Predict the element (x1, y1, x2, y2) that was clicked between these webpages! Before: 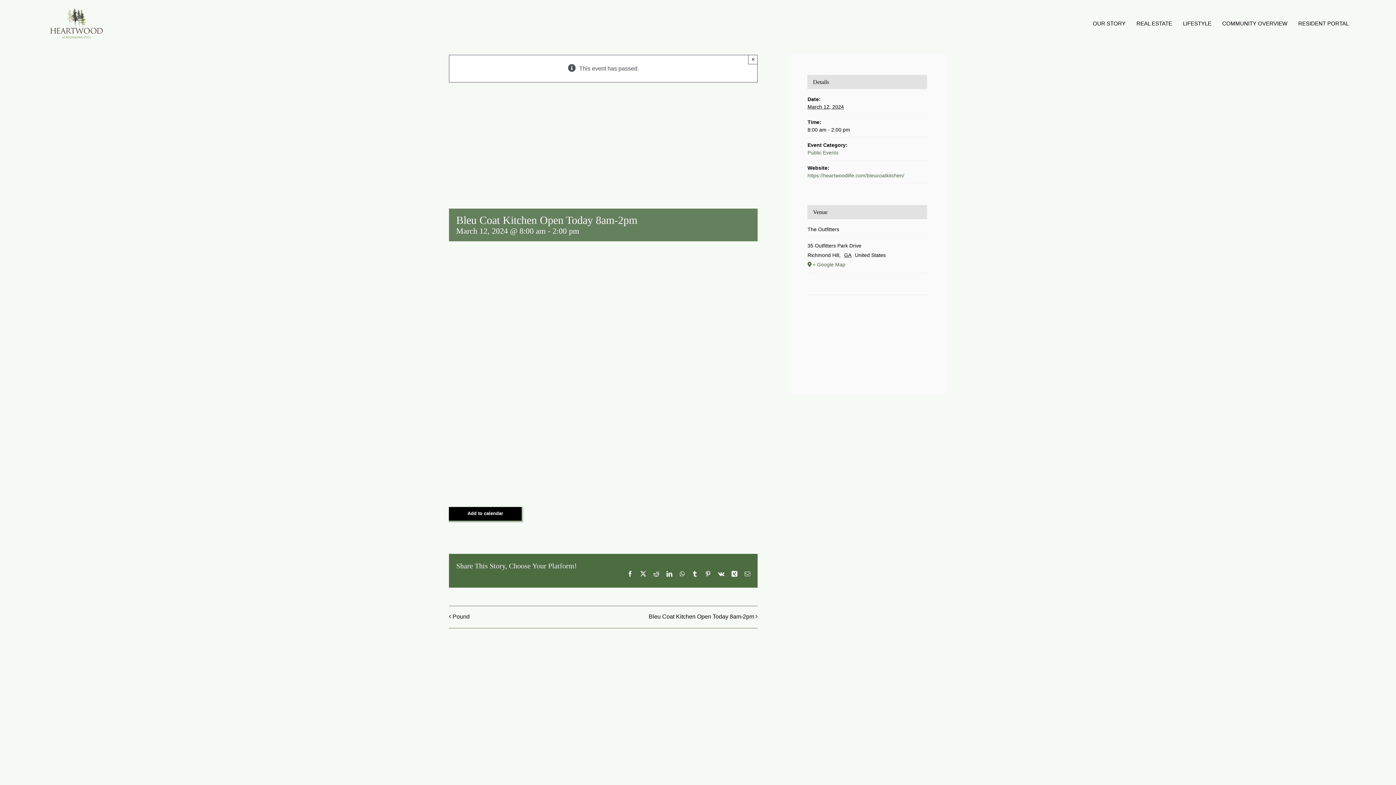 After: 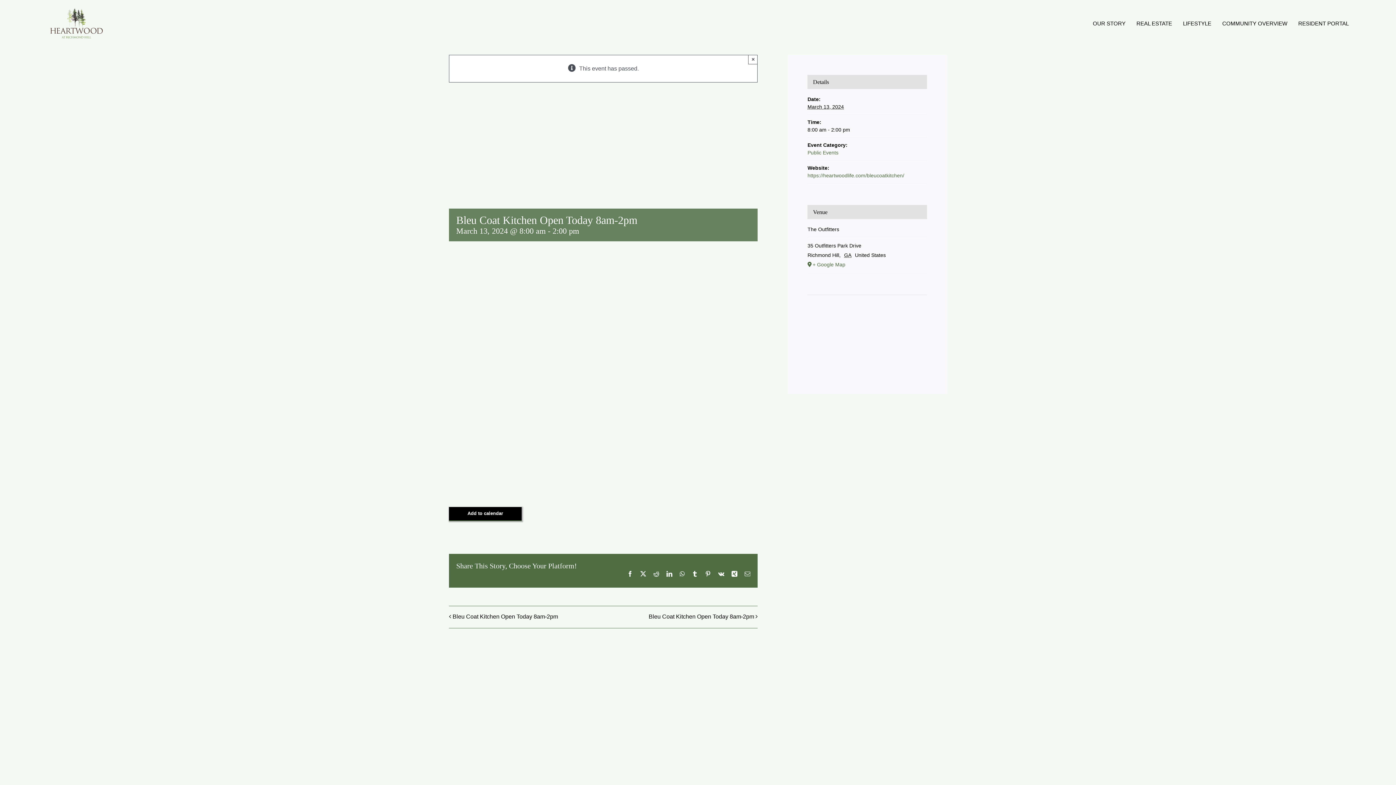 Action: label: Bleu Coat Kitchen Open Today 8am-2pm bbox: (644, 613, 754, 620)